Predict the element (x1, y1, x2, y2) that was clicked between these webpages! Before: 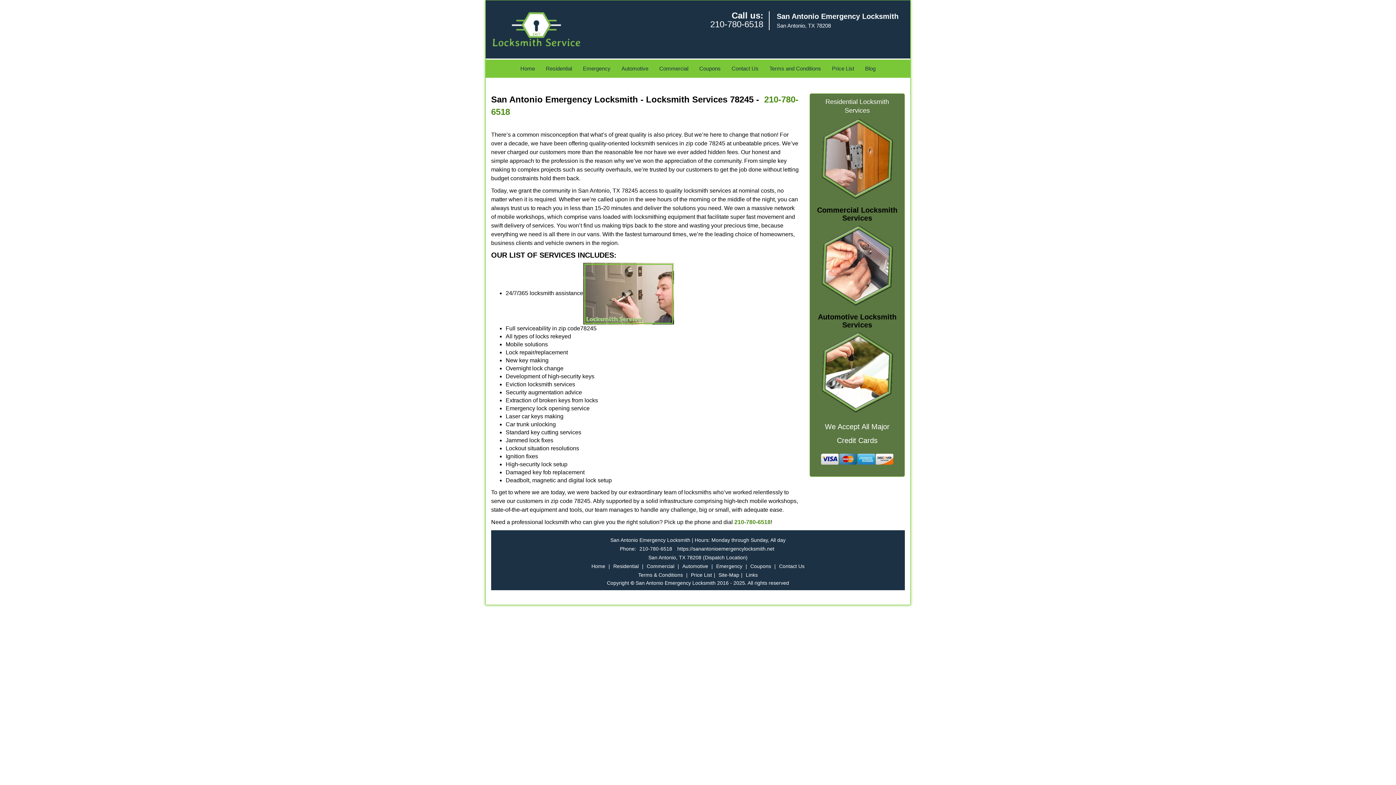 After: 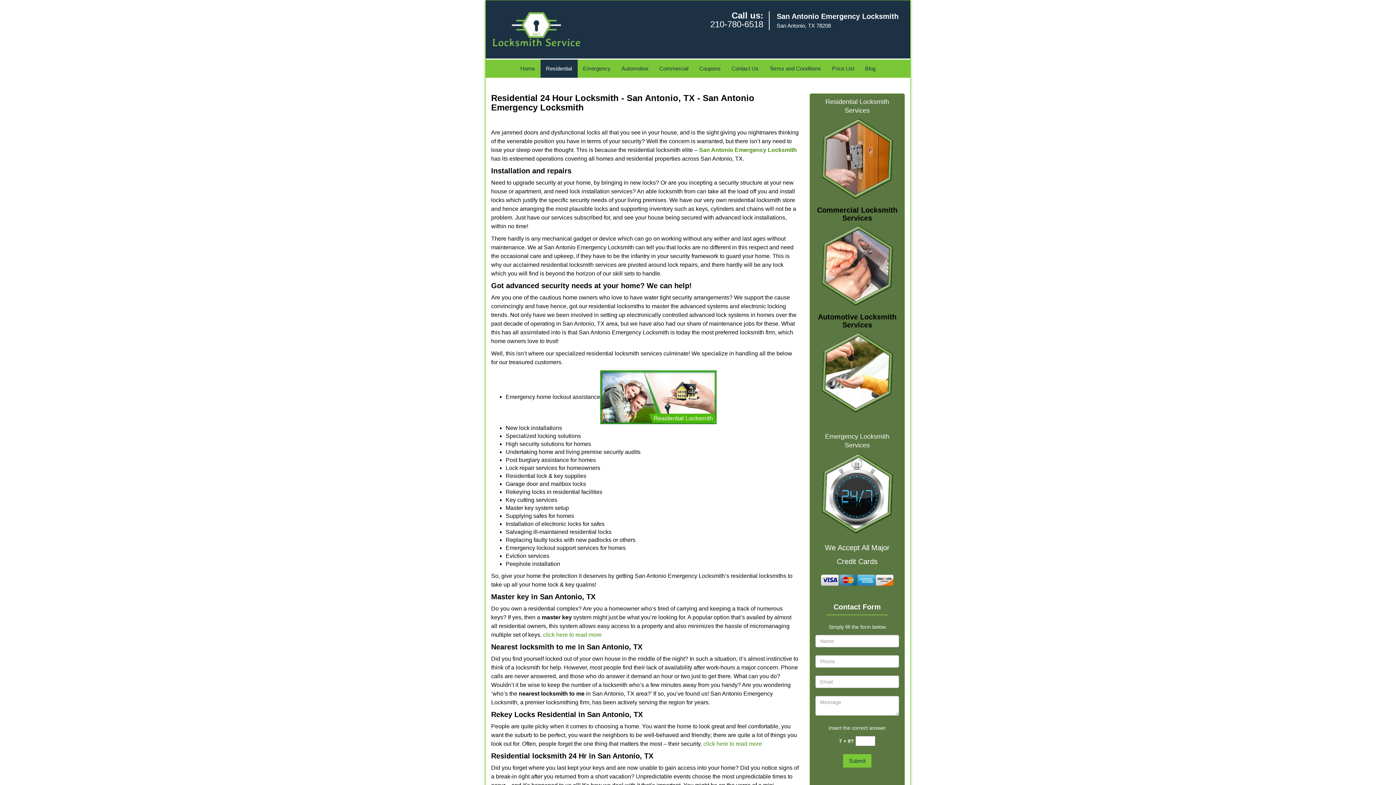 Action: bbox: (540, 42, 577, 61) label: Residential